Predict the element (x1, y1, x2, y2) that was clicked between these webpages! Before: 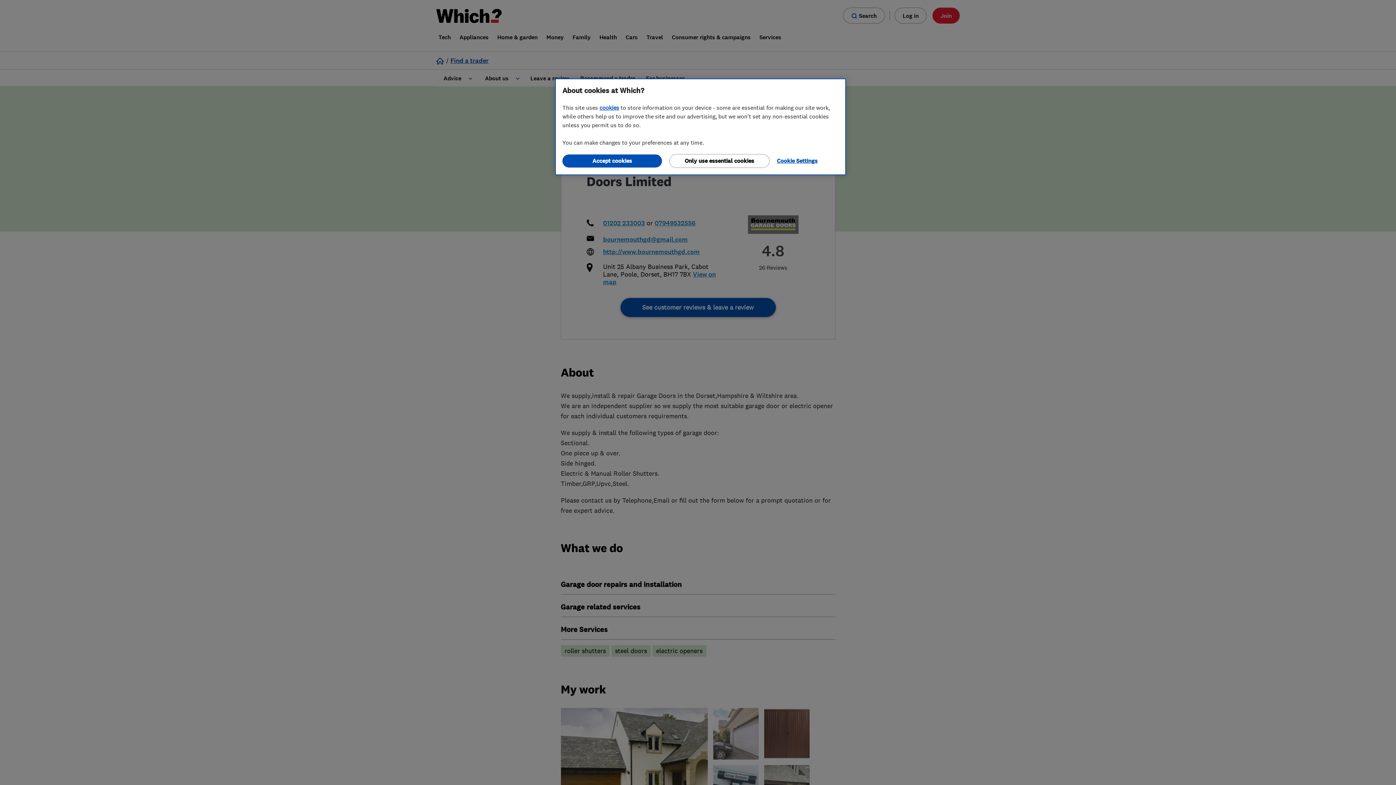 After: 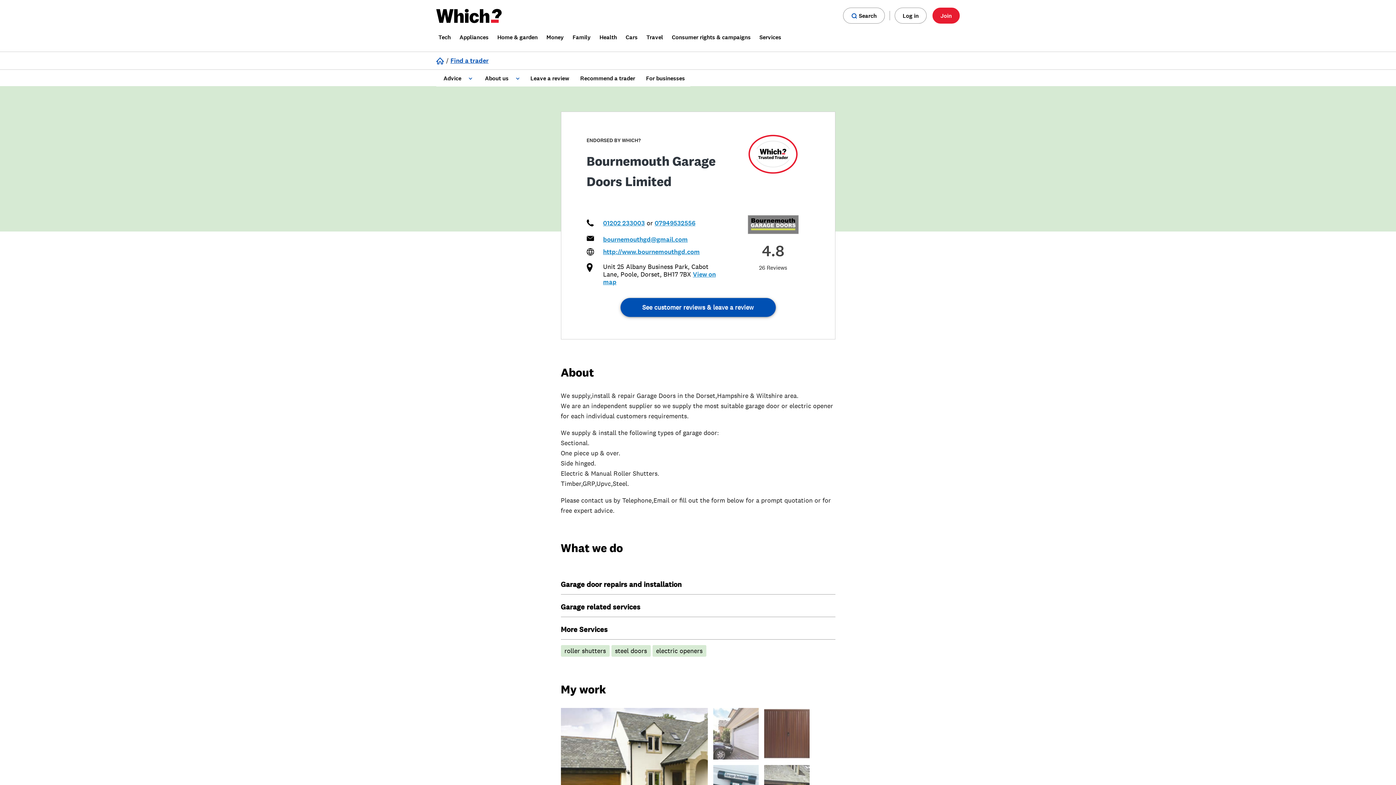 Action: label: Only use essential cookies bbox: (669, 154, 769, 168)